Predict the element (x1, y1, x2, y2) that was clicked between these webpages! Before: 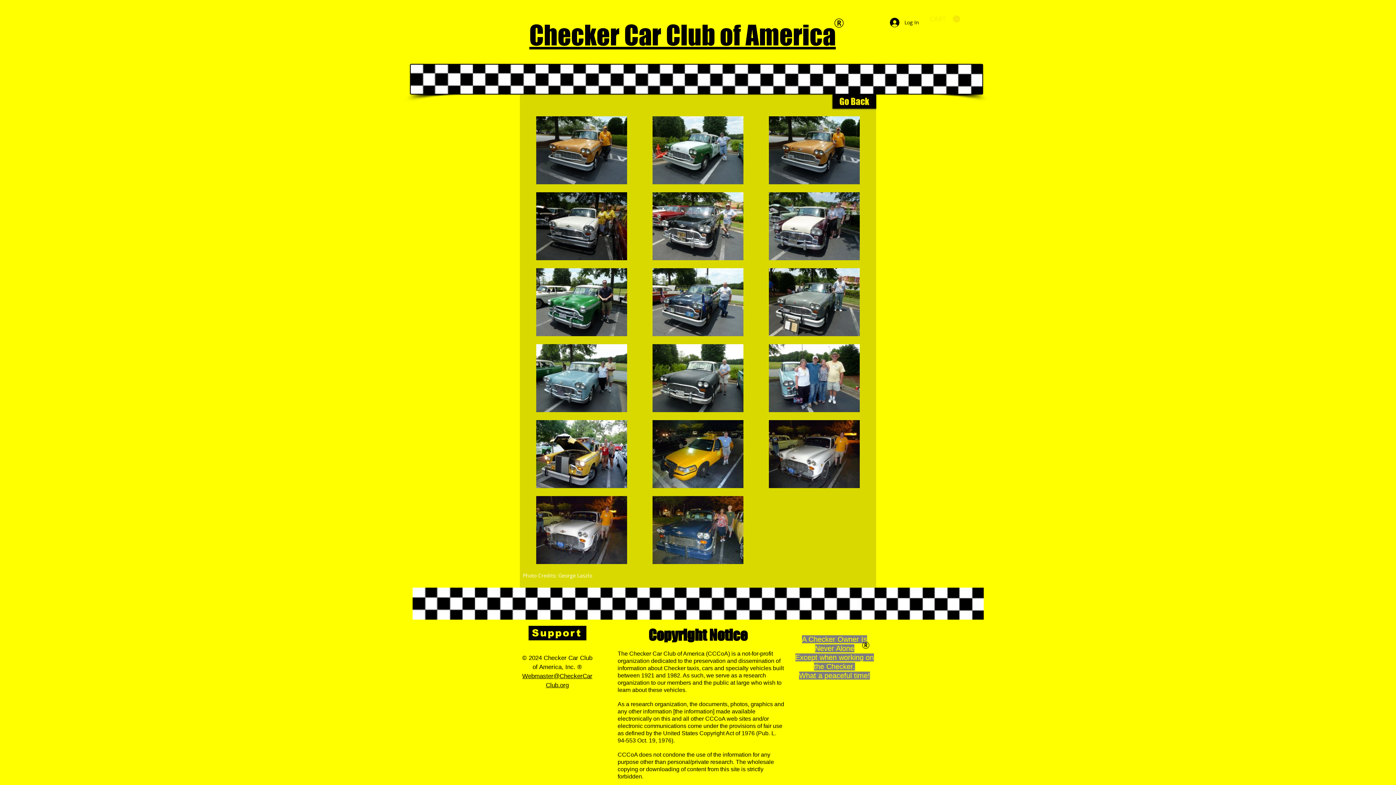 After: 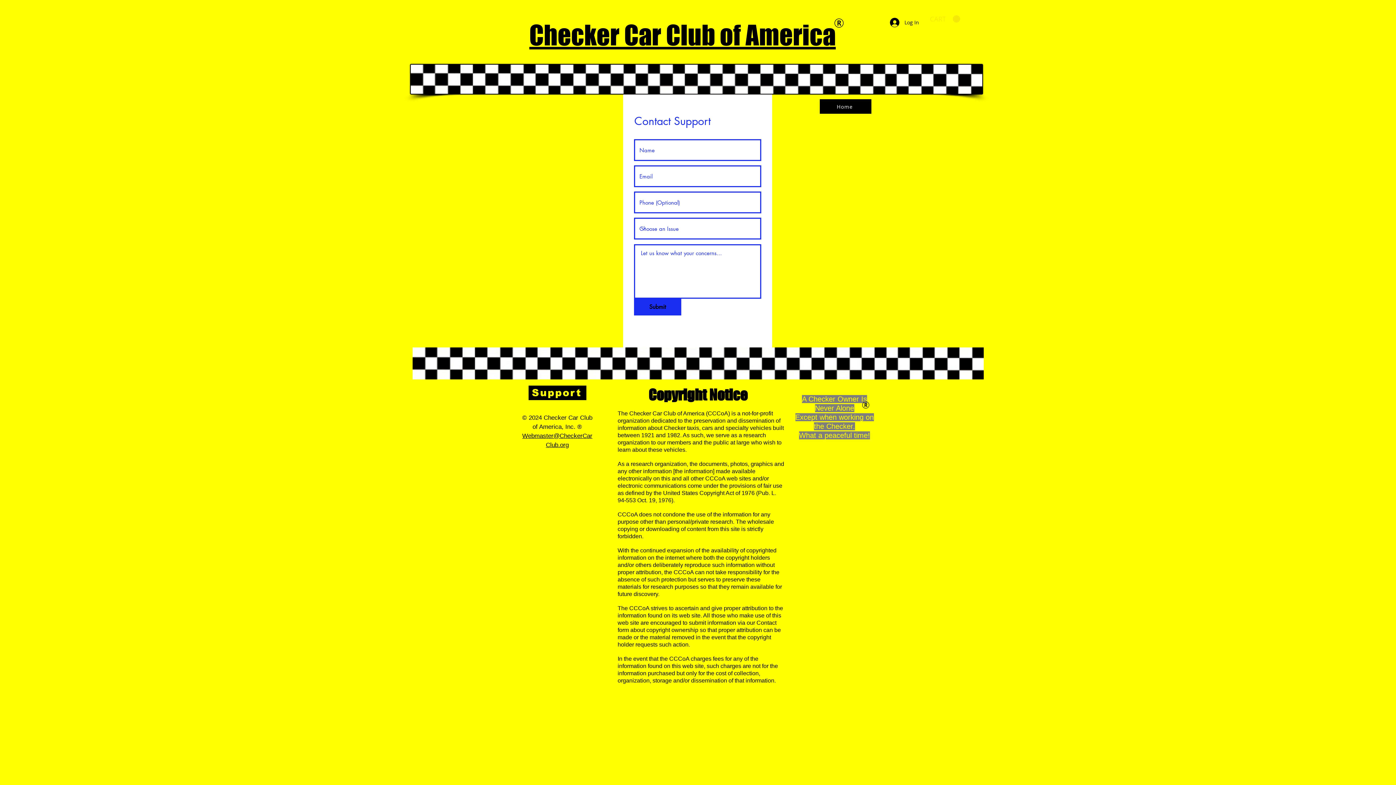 Action: bbox: (528, 626, 586, 640) label: Support